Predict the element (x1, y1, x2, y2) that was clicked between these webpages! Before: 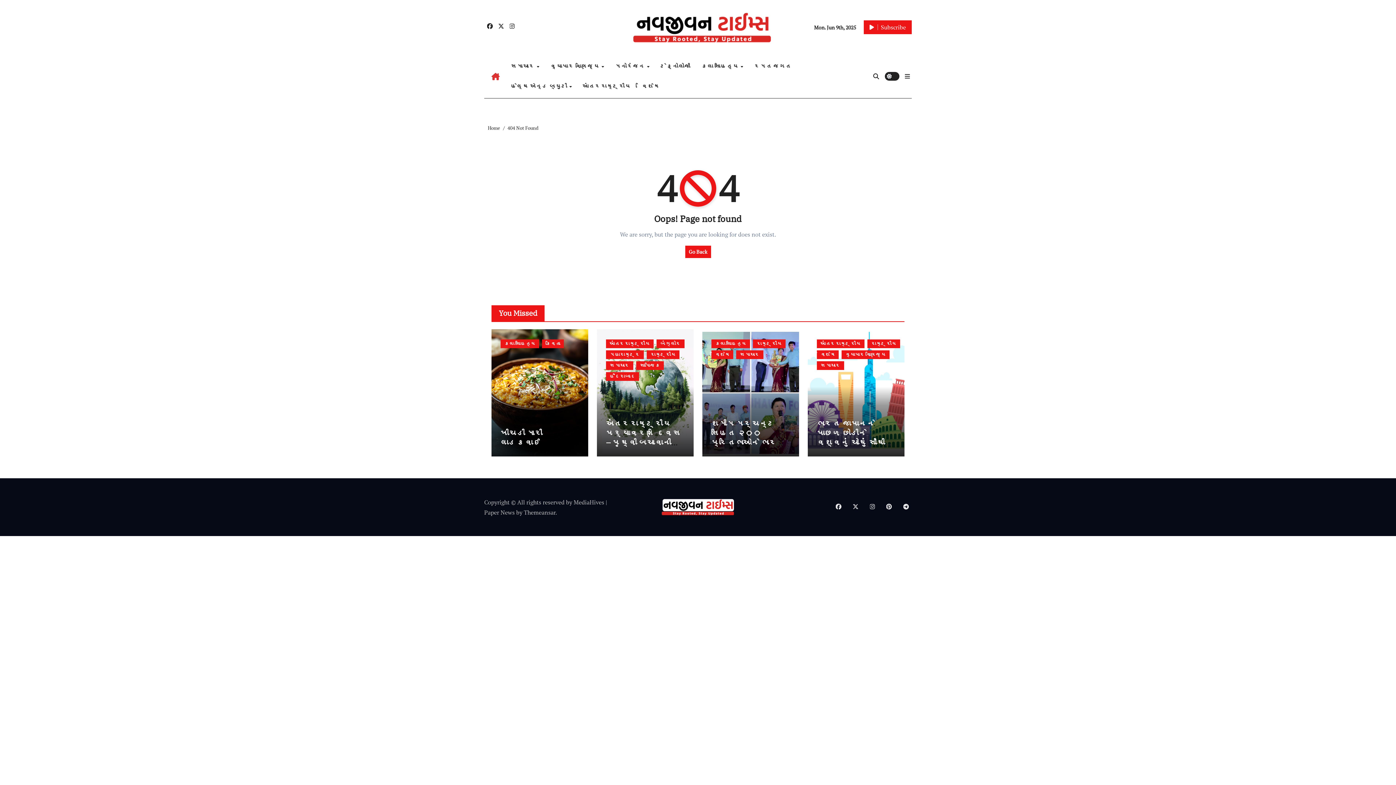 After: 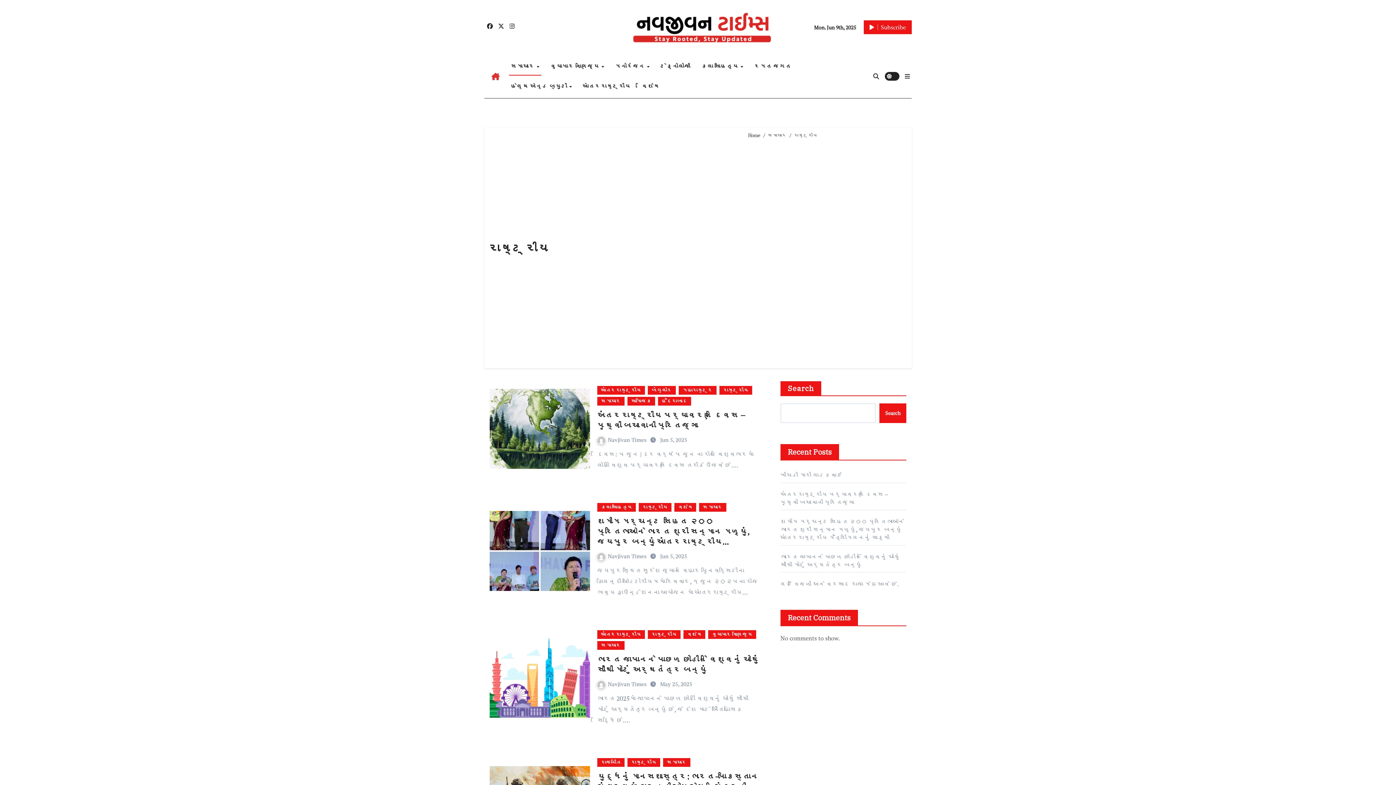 Action: bbox: (646, 350, 679, 359) label: રાષ્ટ્રીય